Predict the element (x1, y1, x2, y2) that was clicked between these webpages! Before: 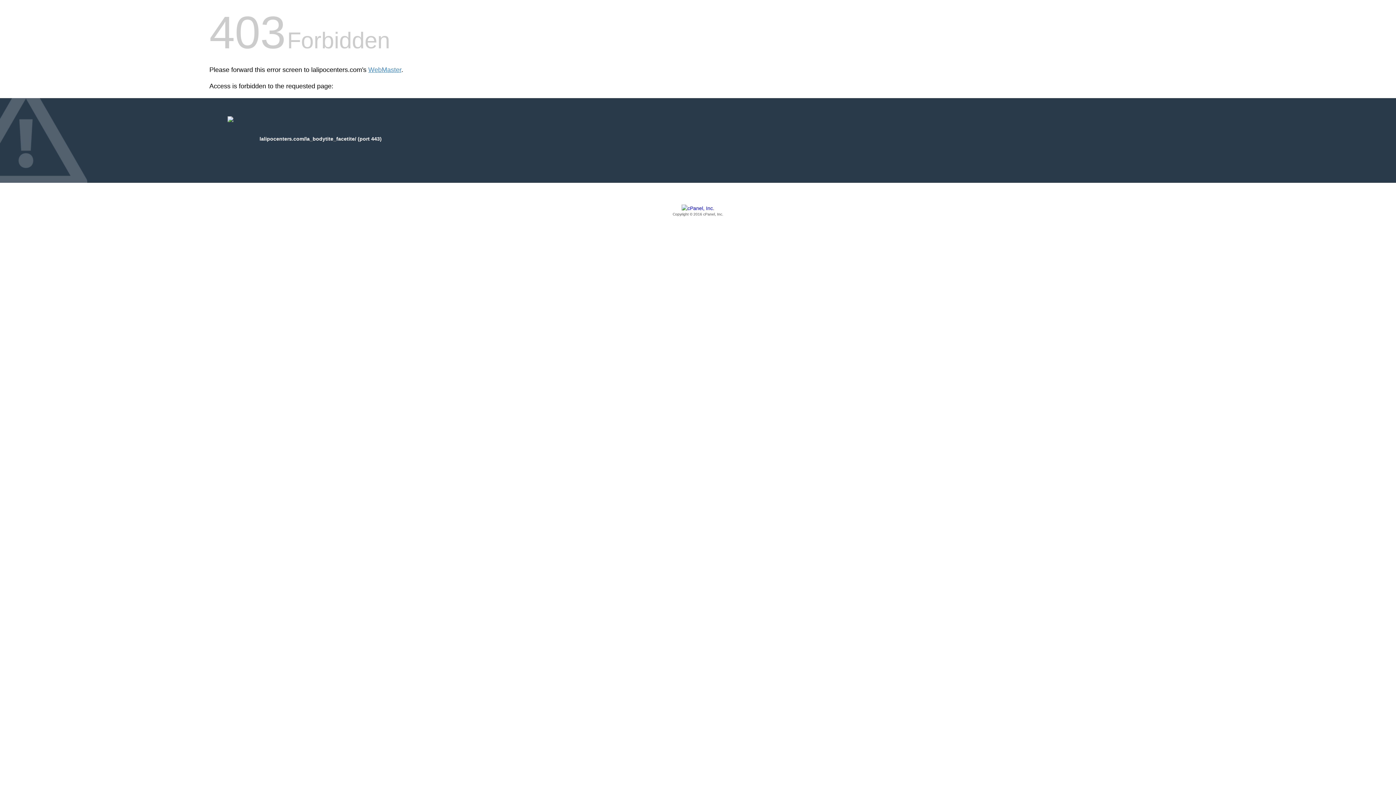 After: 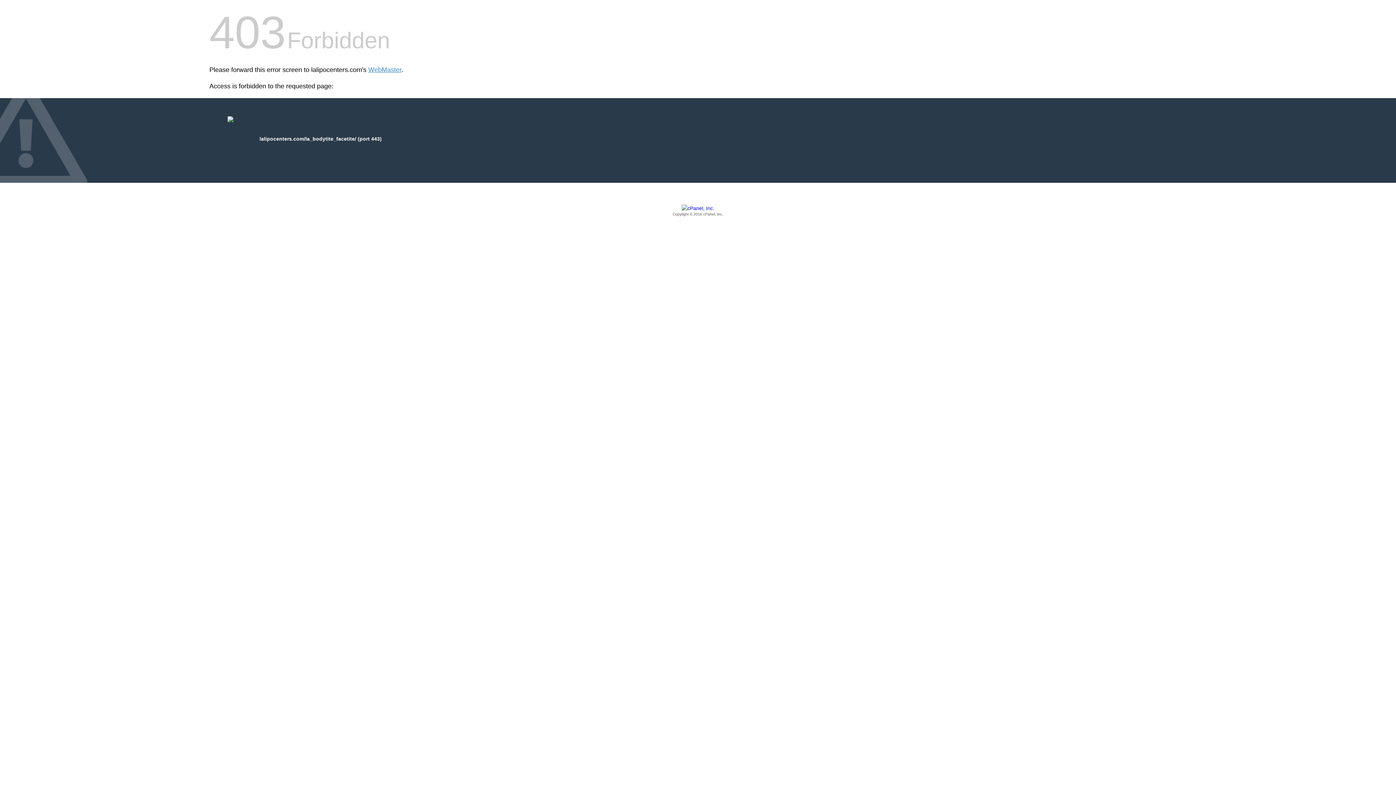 Action: bbox: (209, 205, 1186, 217) label: Copyright © 2016 cPanel, Inc.